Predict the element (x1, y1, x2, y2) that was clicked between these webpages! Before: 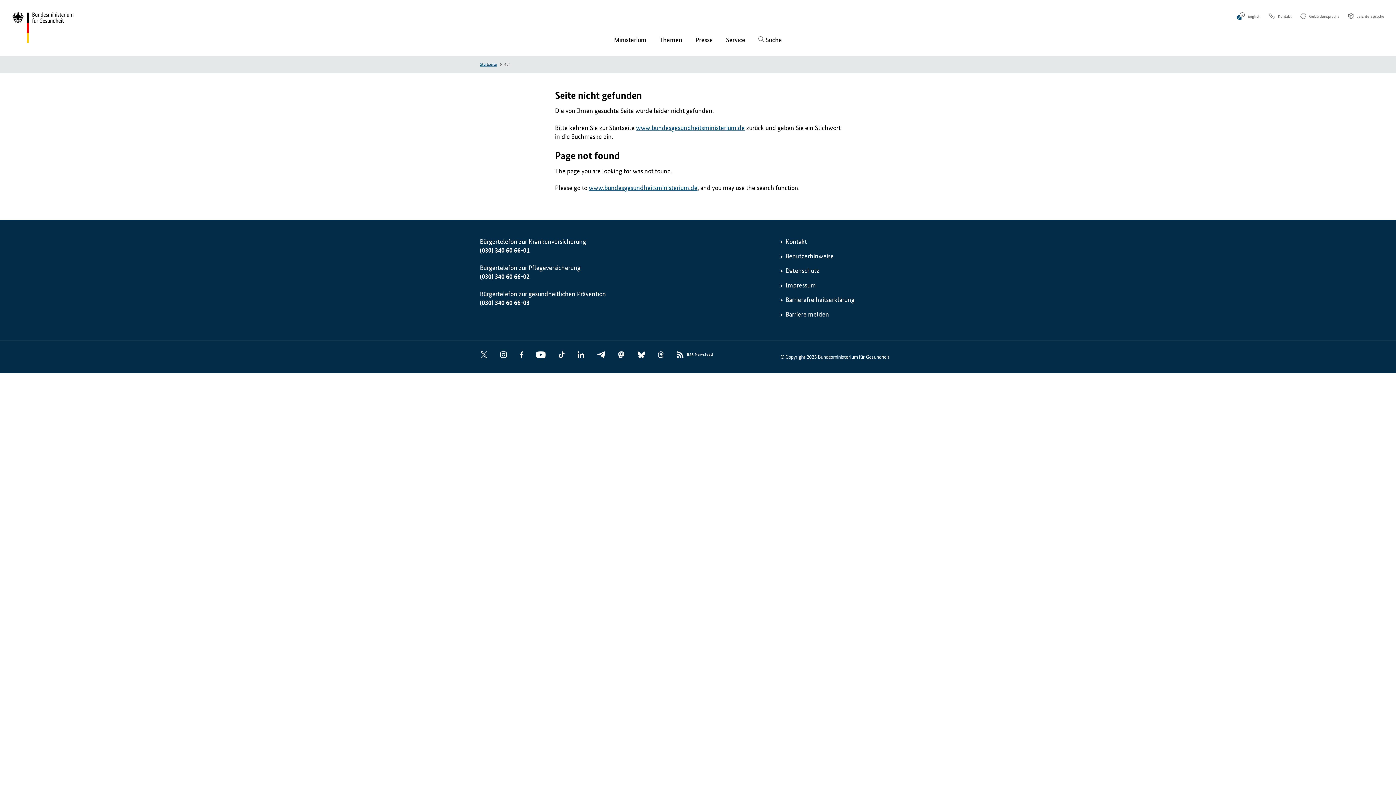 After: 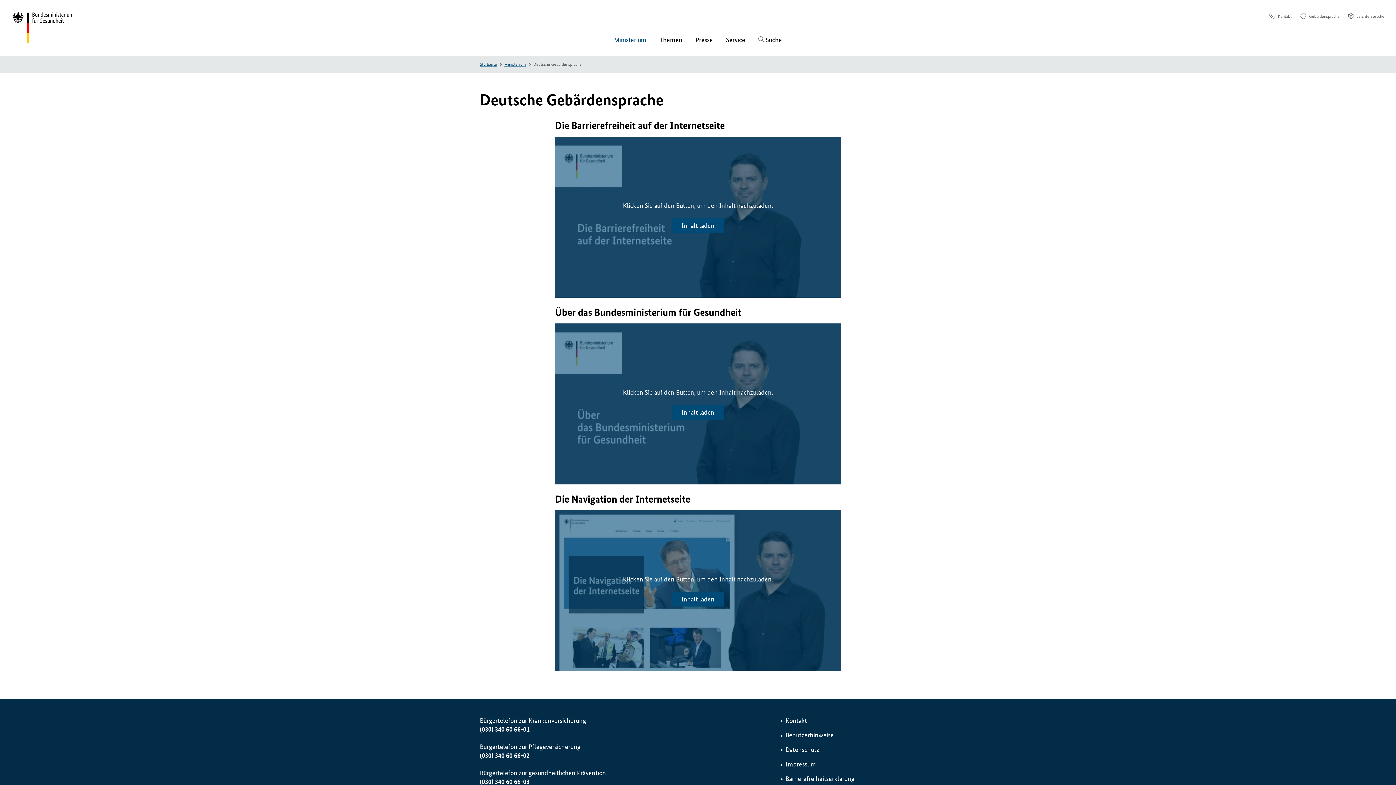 Action: bbox: (1300, 12, 1340, 20) label: Gebärdensprache